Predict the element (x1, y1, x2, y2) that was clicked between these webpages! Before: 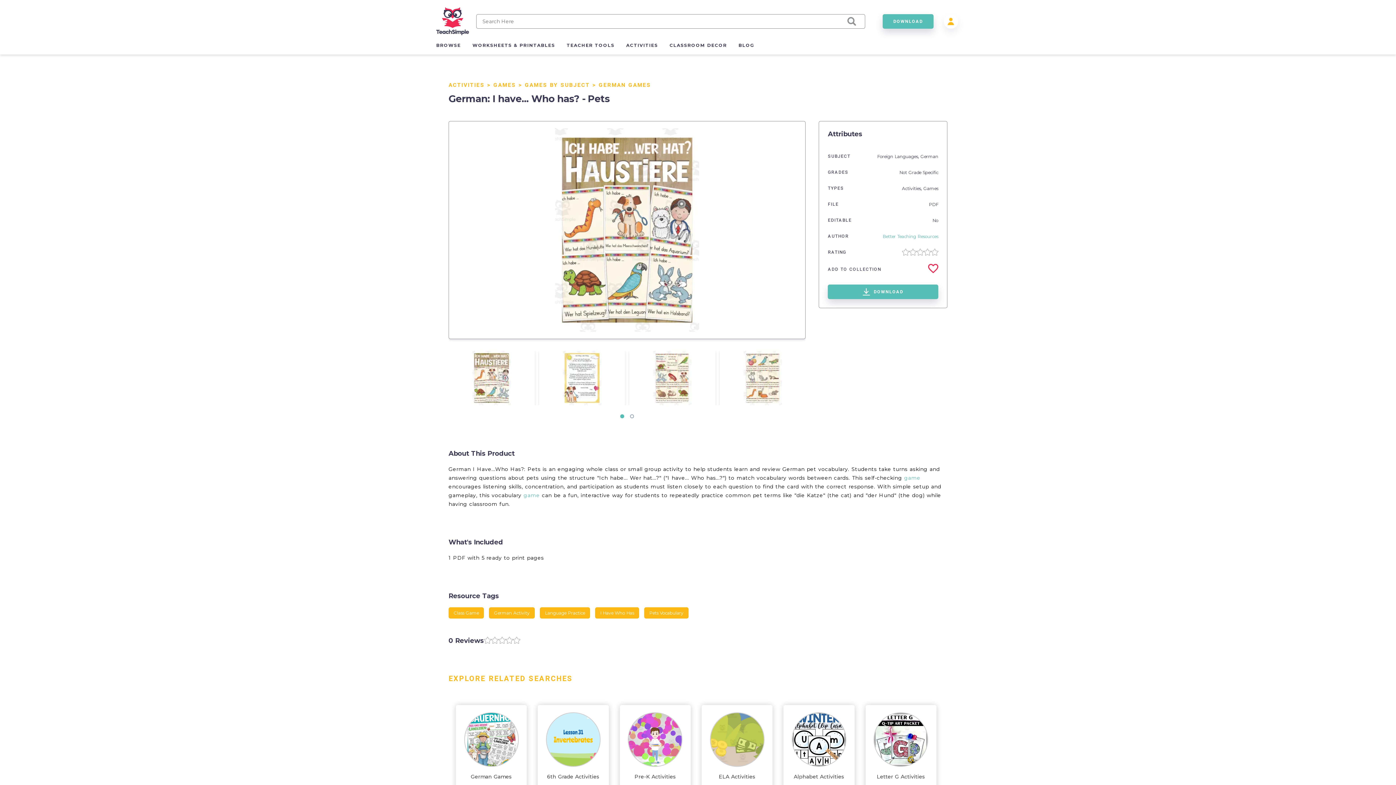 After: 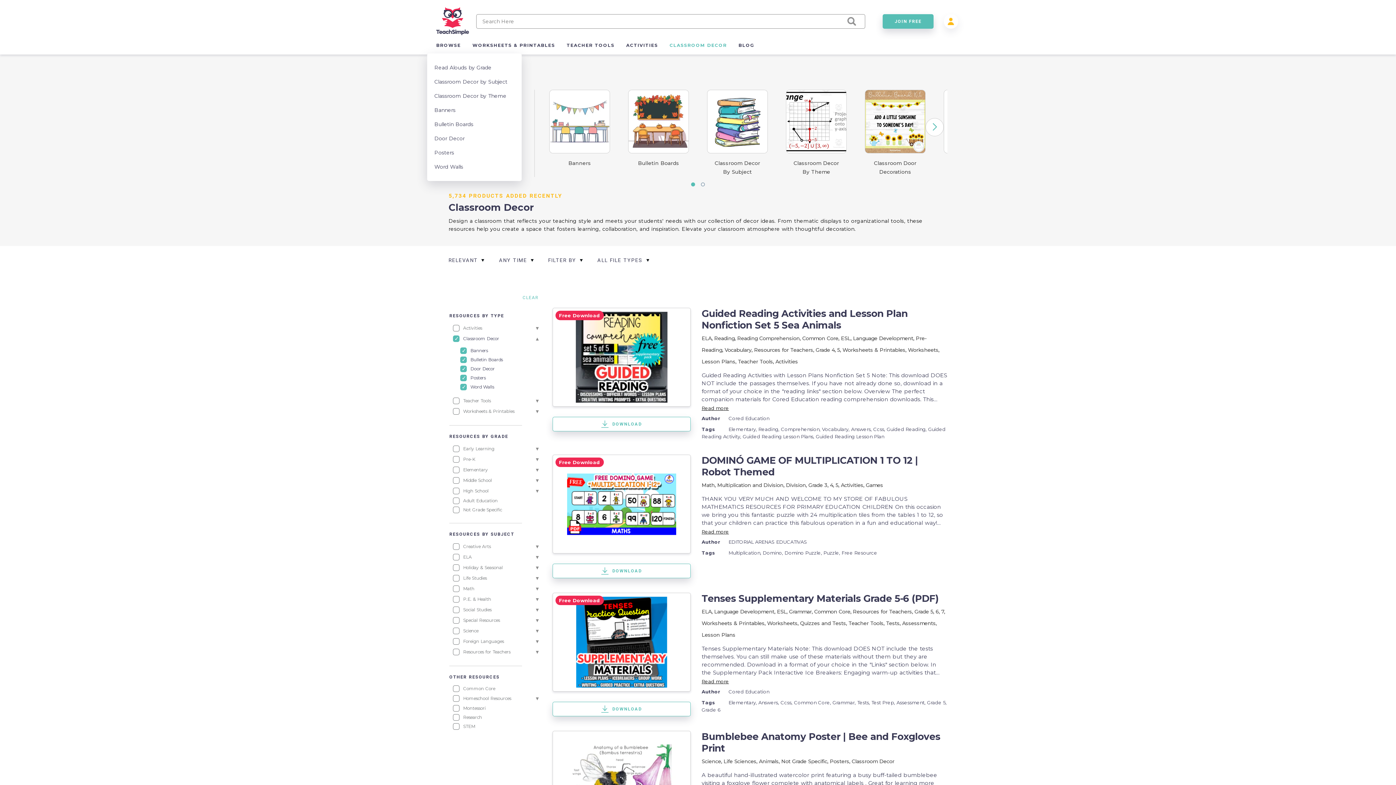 Action: bbox: (669, 42, 727, 48) label: CLASSROOM DECOR